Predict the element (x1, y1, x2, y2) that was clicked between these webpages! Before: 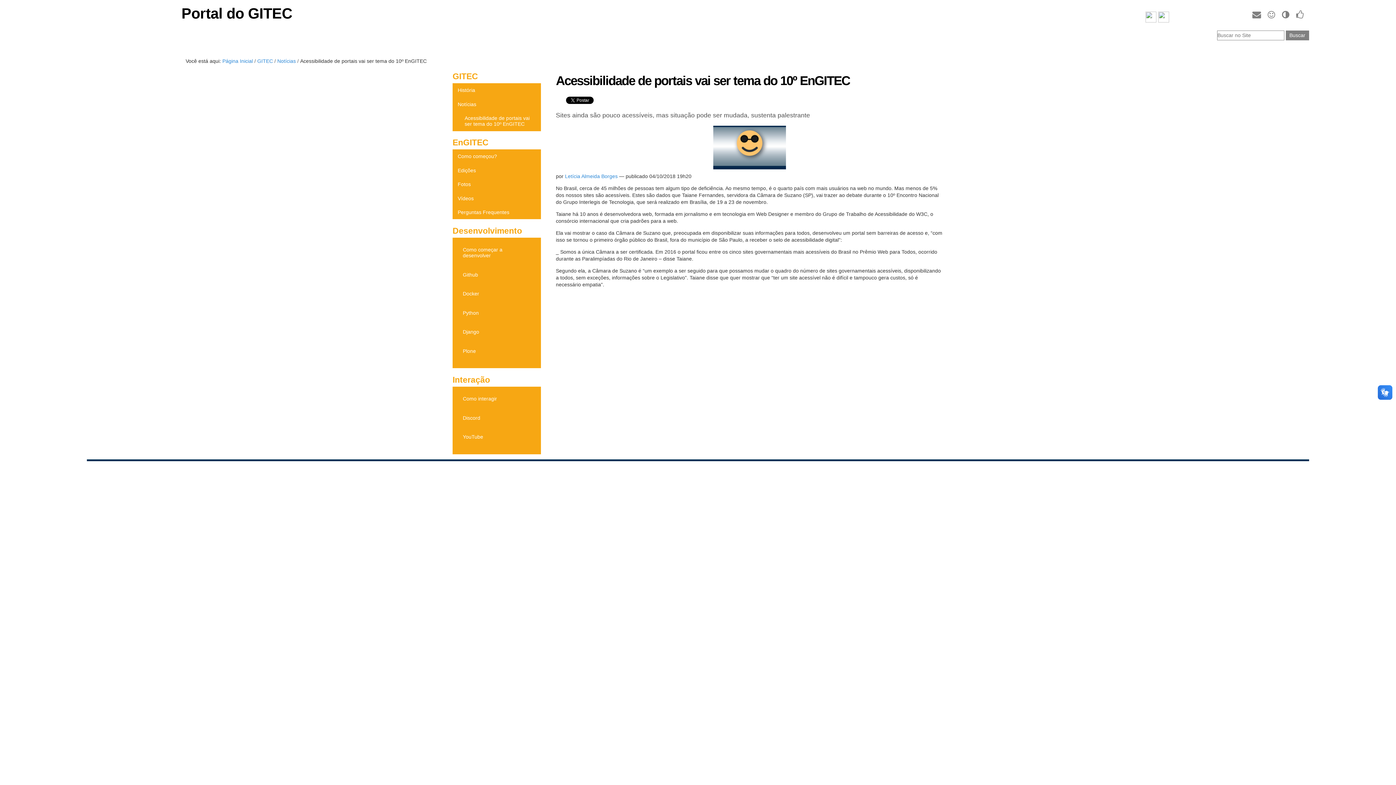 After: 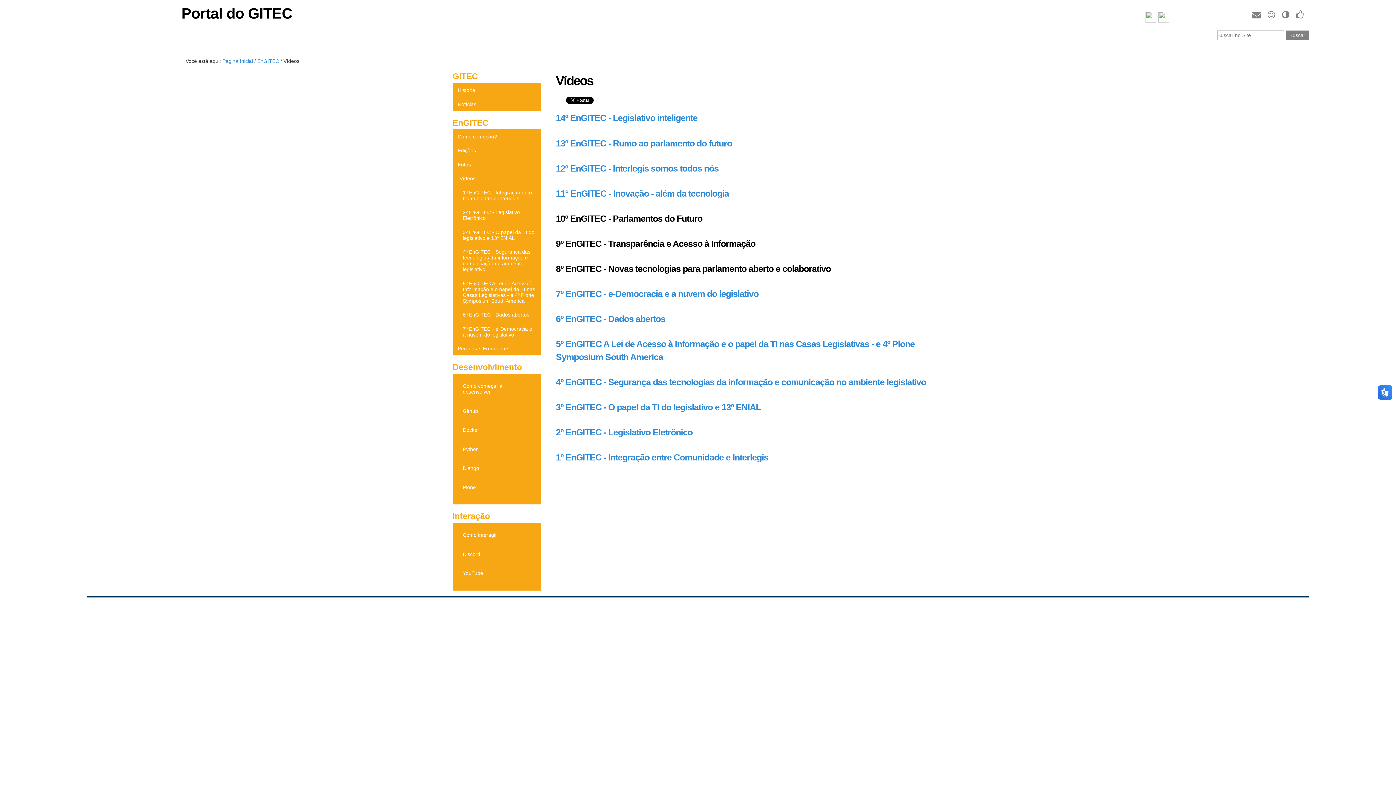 Action: label: Vídeos bbox: (452, 191, 541, 205)